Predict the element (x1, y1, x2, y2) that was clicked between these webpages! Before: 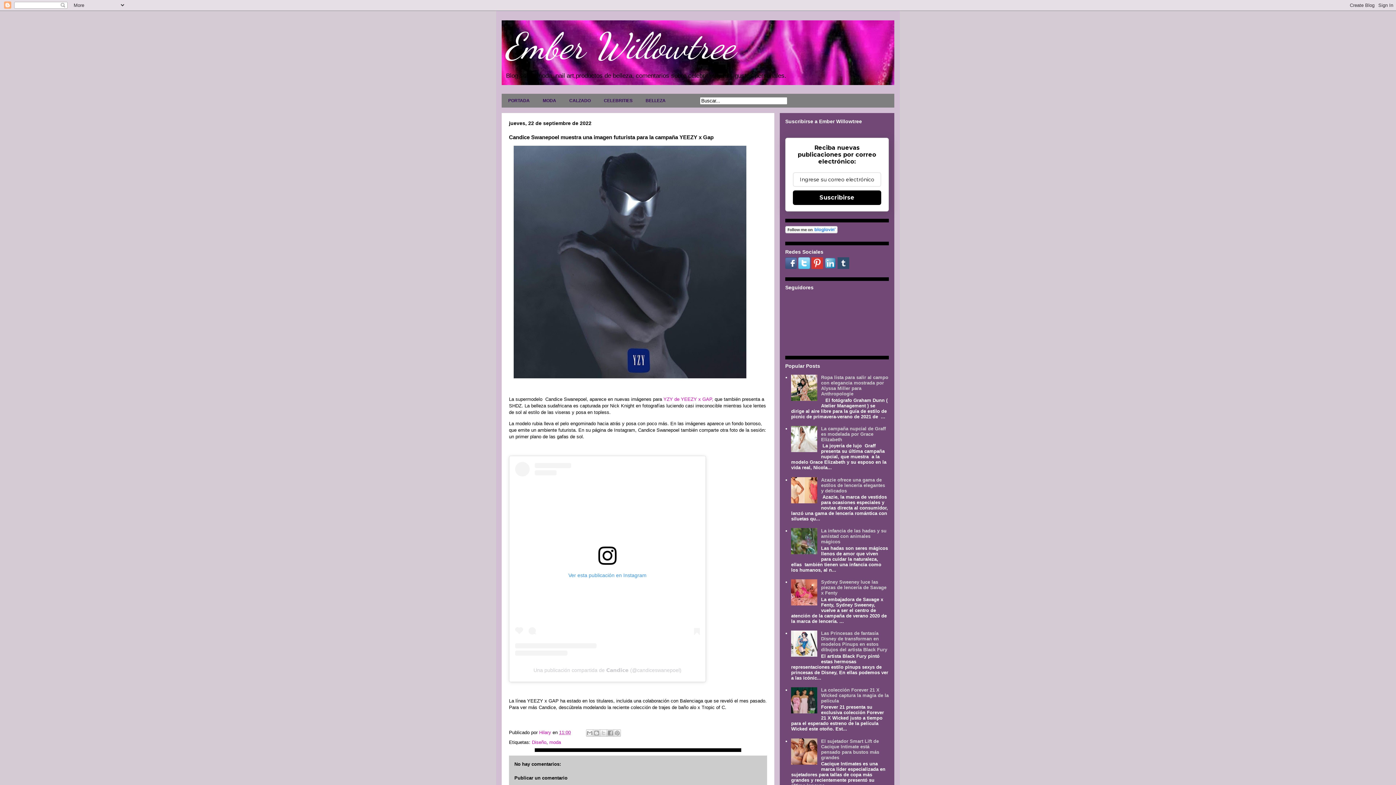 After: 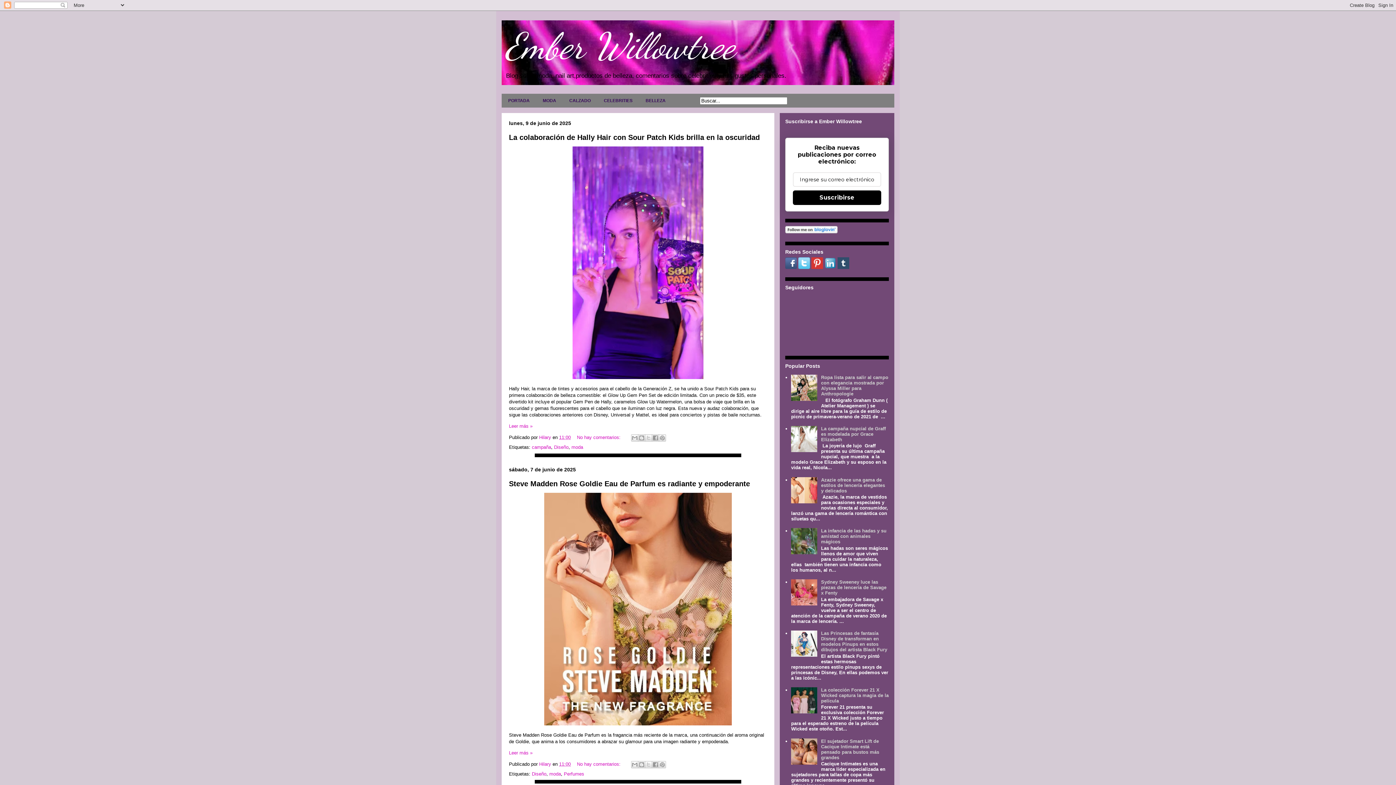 Action: label: Ember Willowtree bbox: (505, 24, 735, 68)